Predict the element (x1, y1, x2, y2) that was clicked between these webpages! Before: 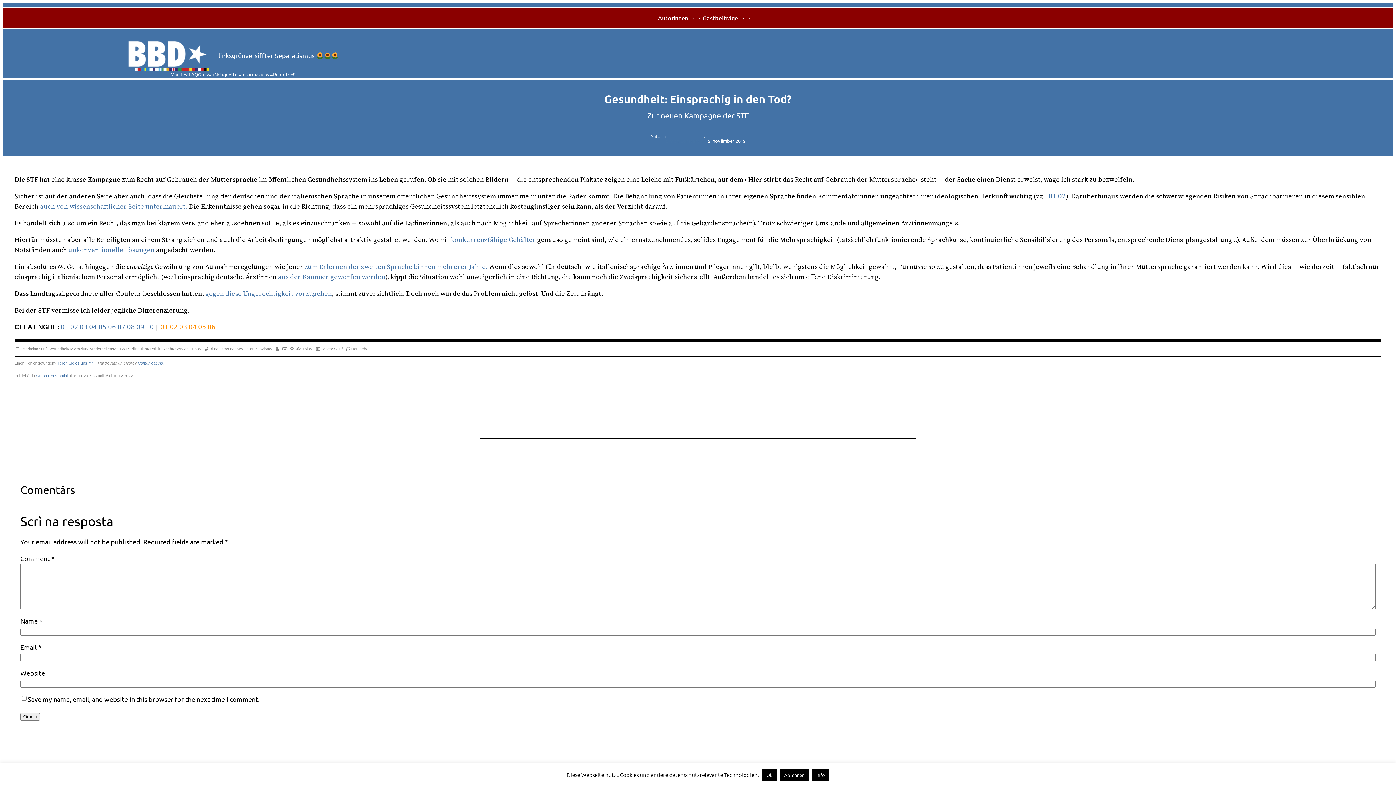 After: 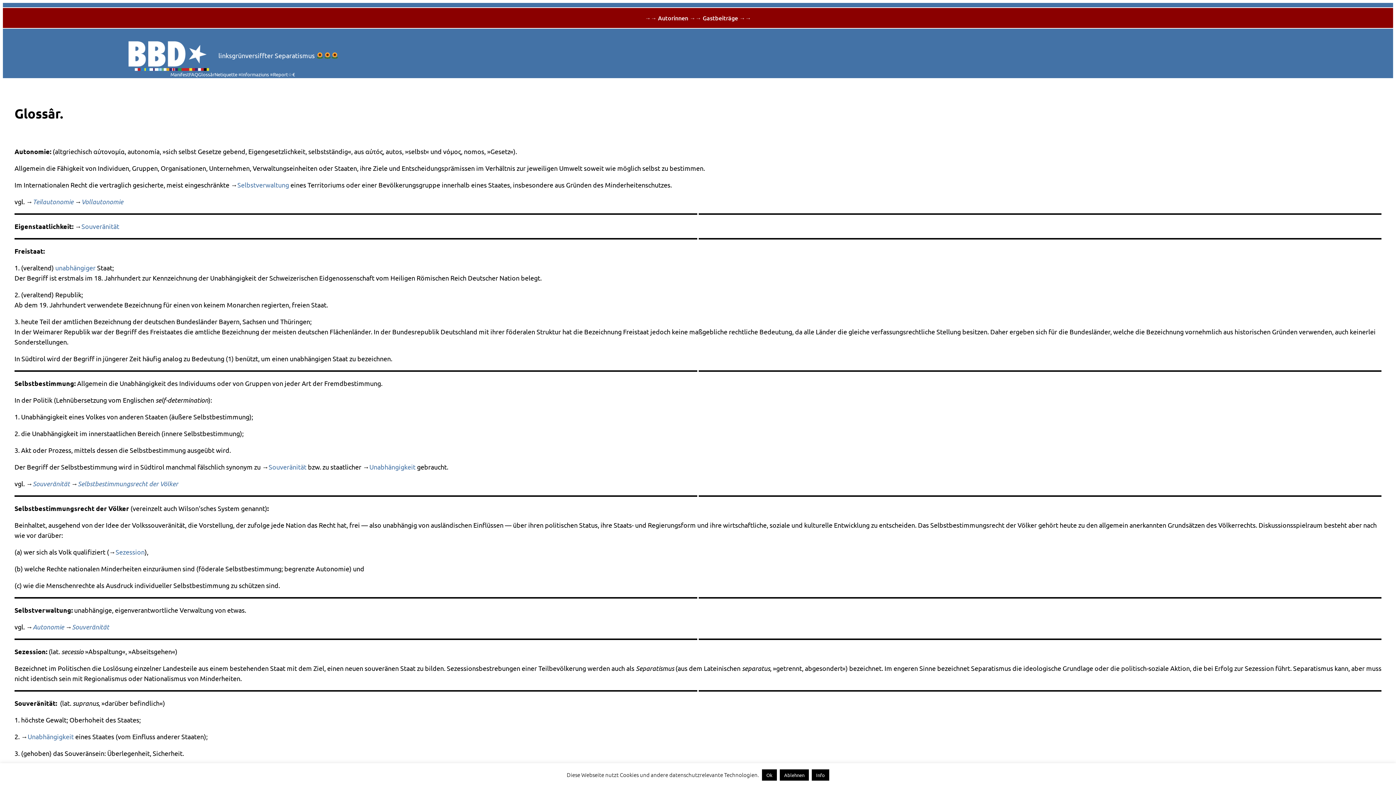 Action: label: Glossâr bbox: (198, 70, 214, 78)